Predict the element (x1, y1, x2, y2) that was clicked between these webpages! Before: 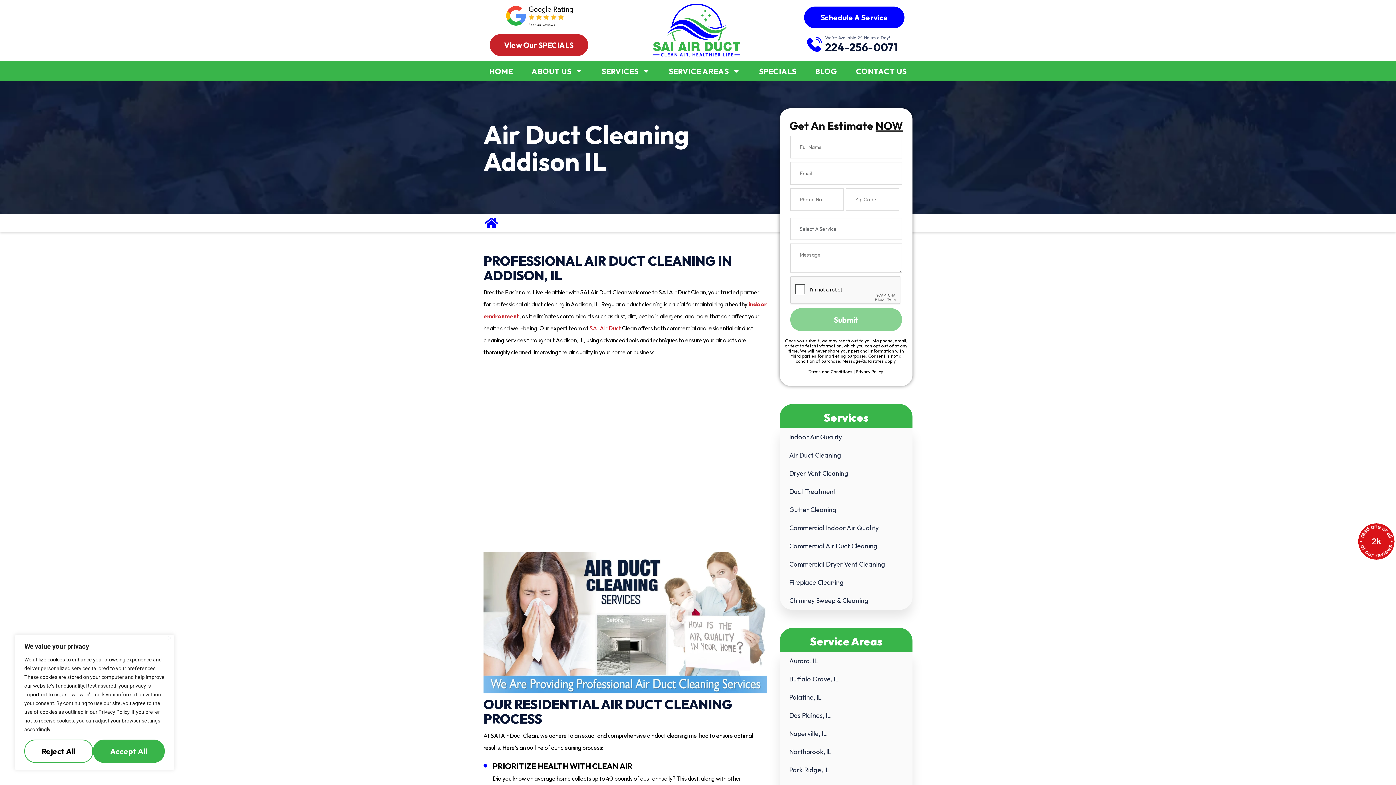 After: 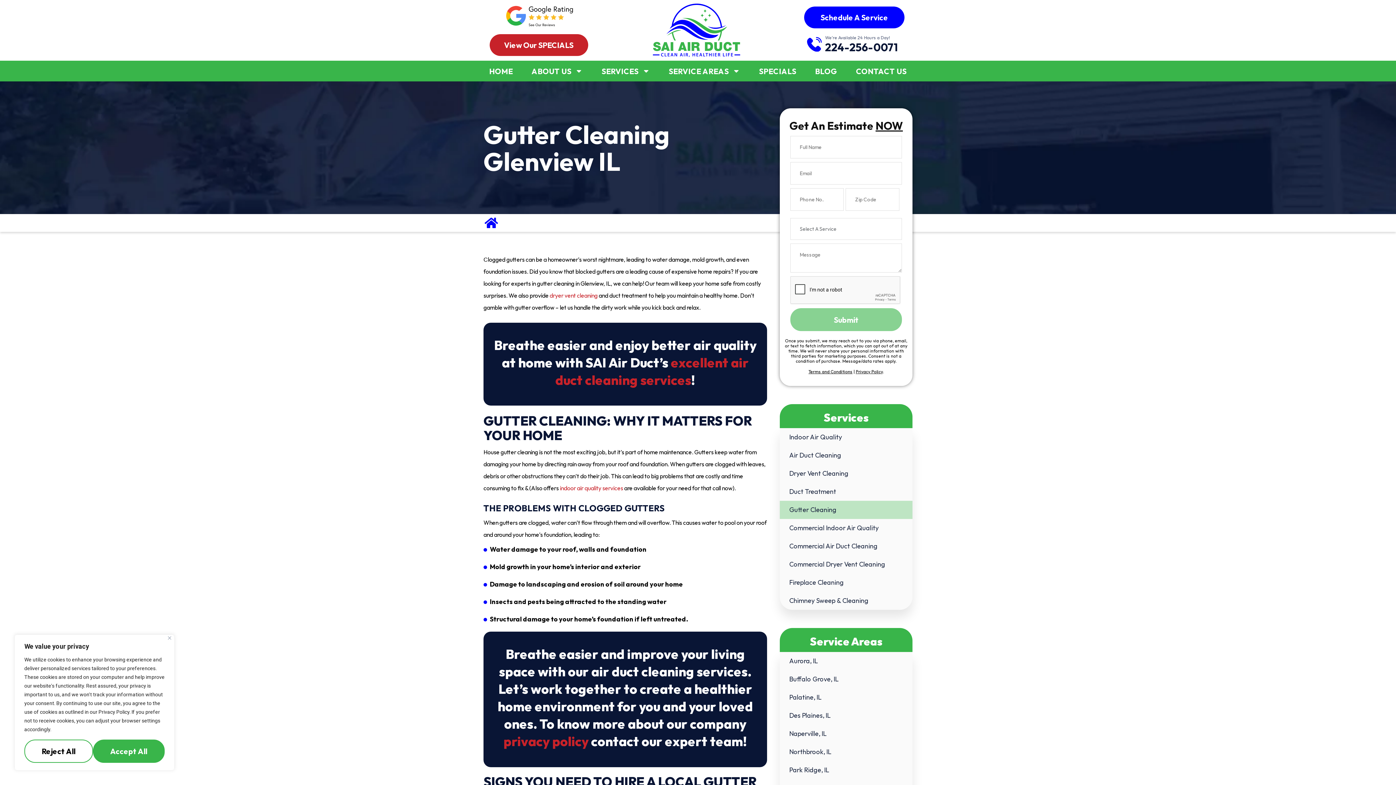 Action: label: Gutter Cleaning bbox: (779, 501, 912, 519)